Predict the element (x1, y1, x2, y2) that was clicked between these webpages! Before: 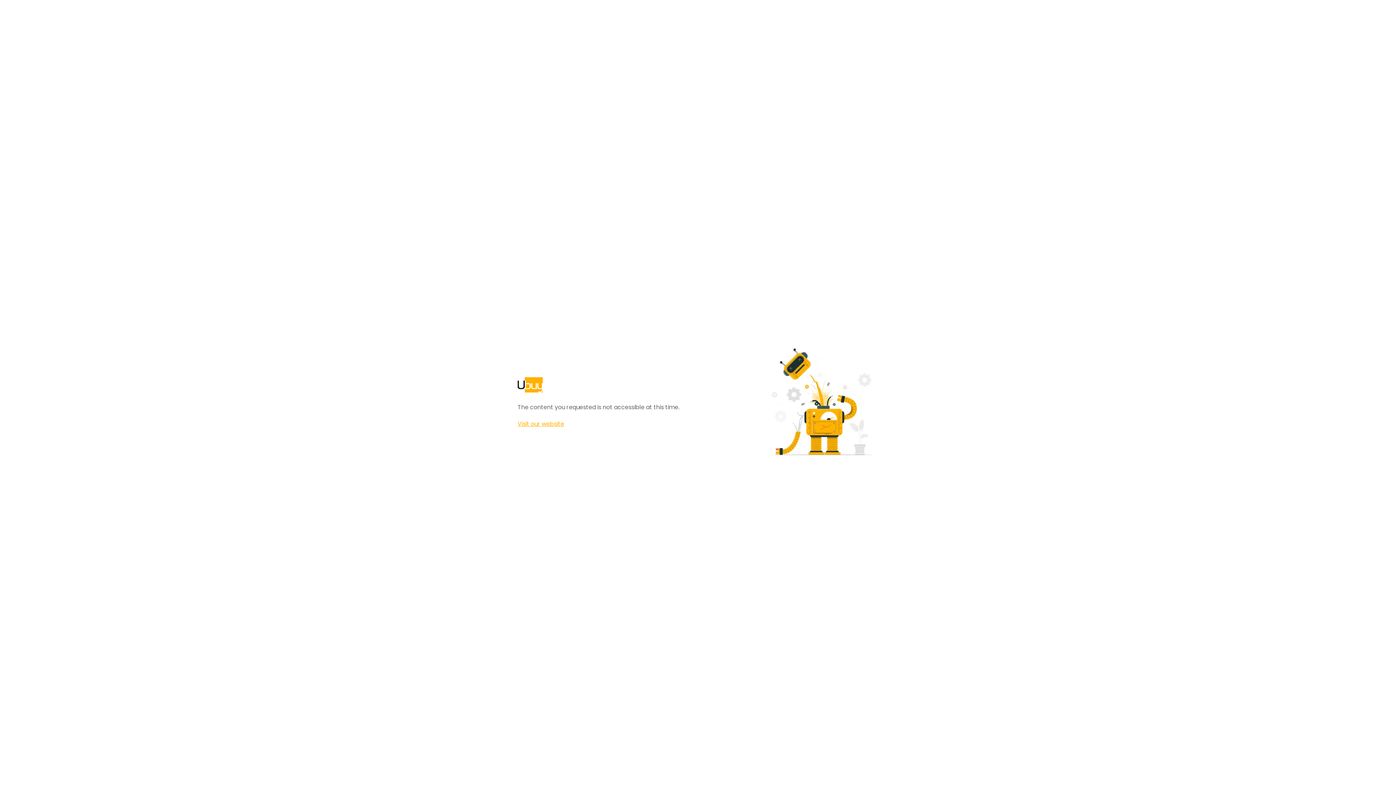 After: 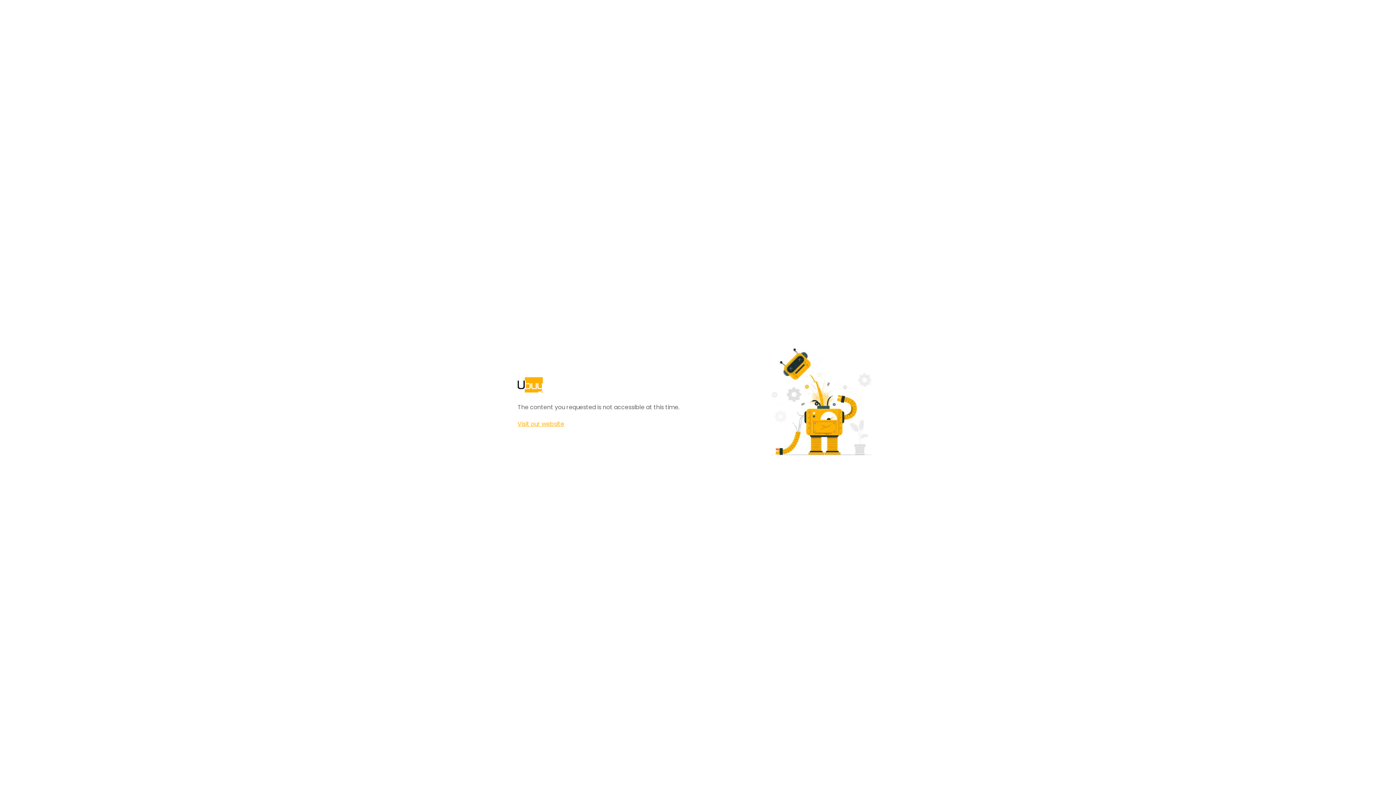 Action: bbox: (517, 420, 564, 428) label: Visit our website